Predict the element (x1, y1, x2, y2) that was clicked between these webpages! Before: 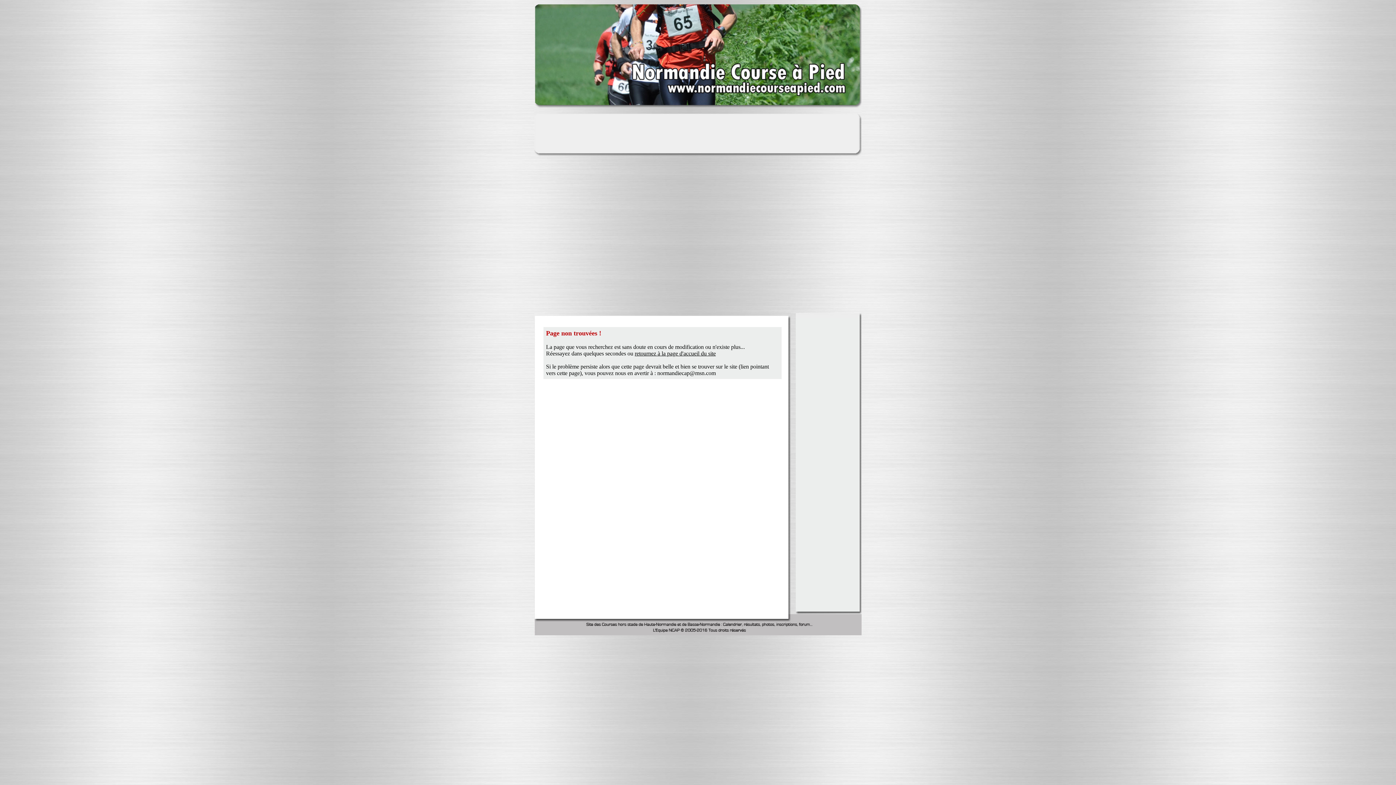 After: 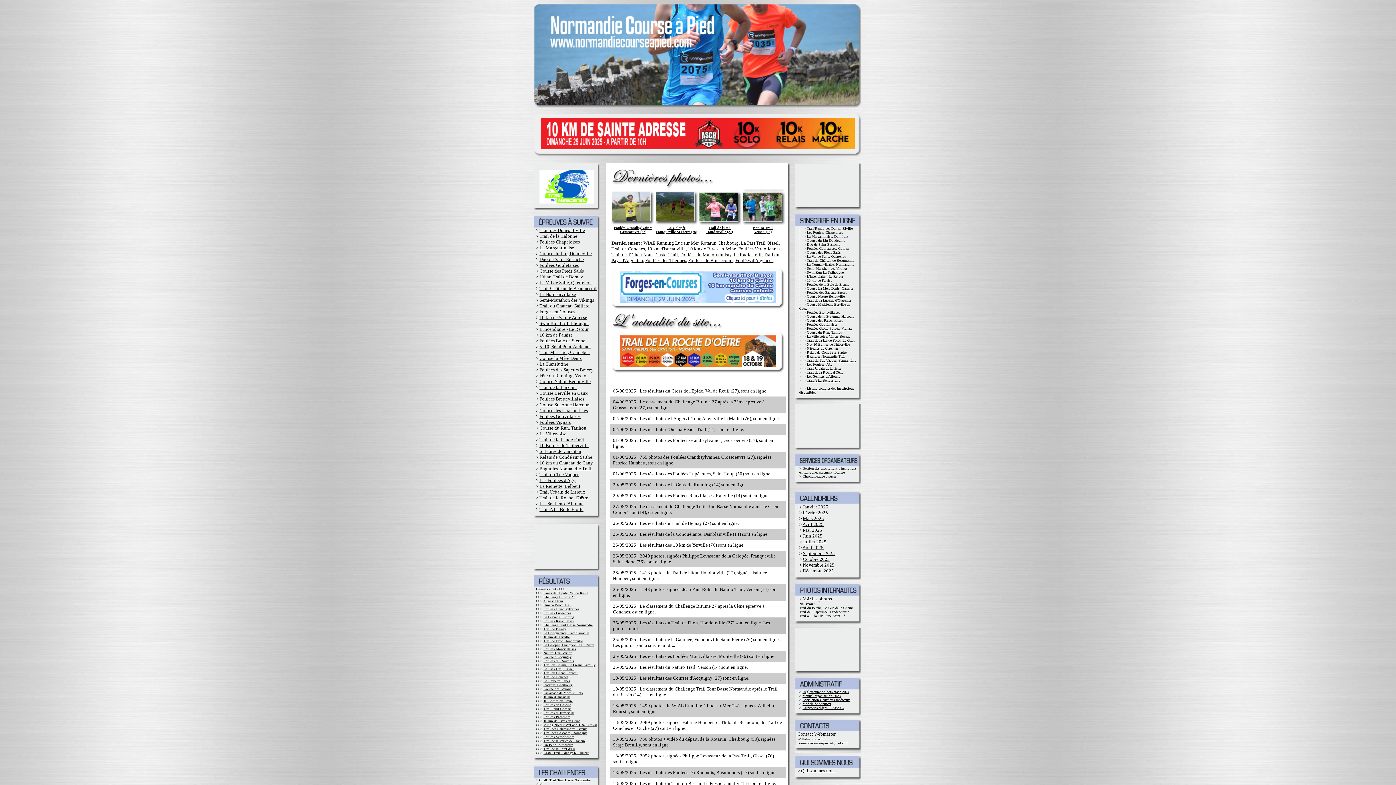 Action: label: retournez à la page d'accueil du site bbox: (634, 350, 716, 356)